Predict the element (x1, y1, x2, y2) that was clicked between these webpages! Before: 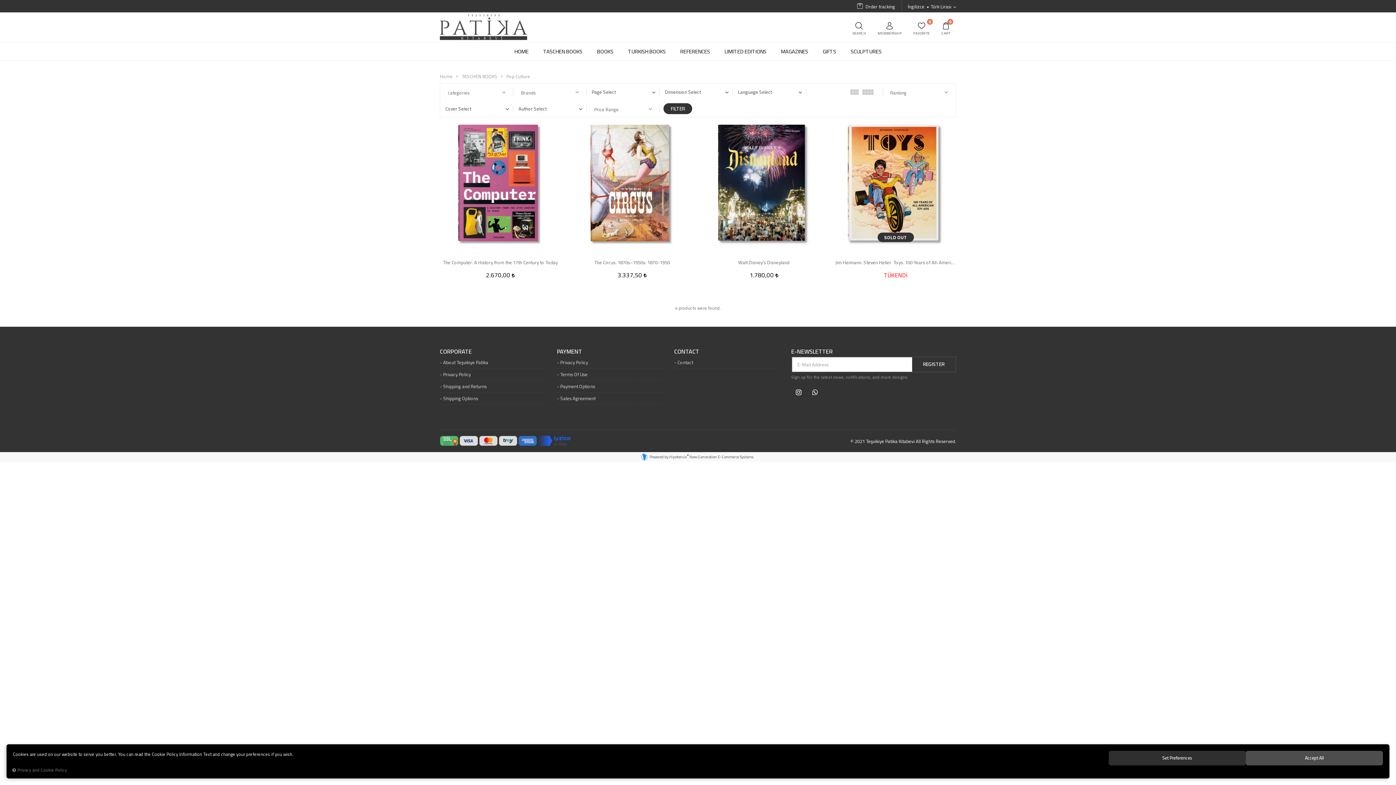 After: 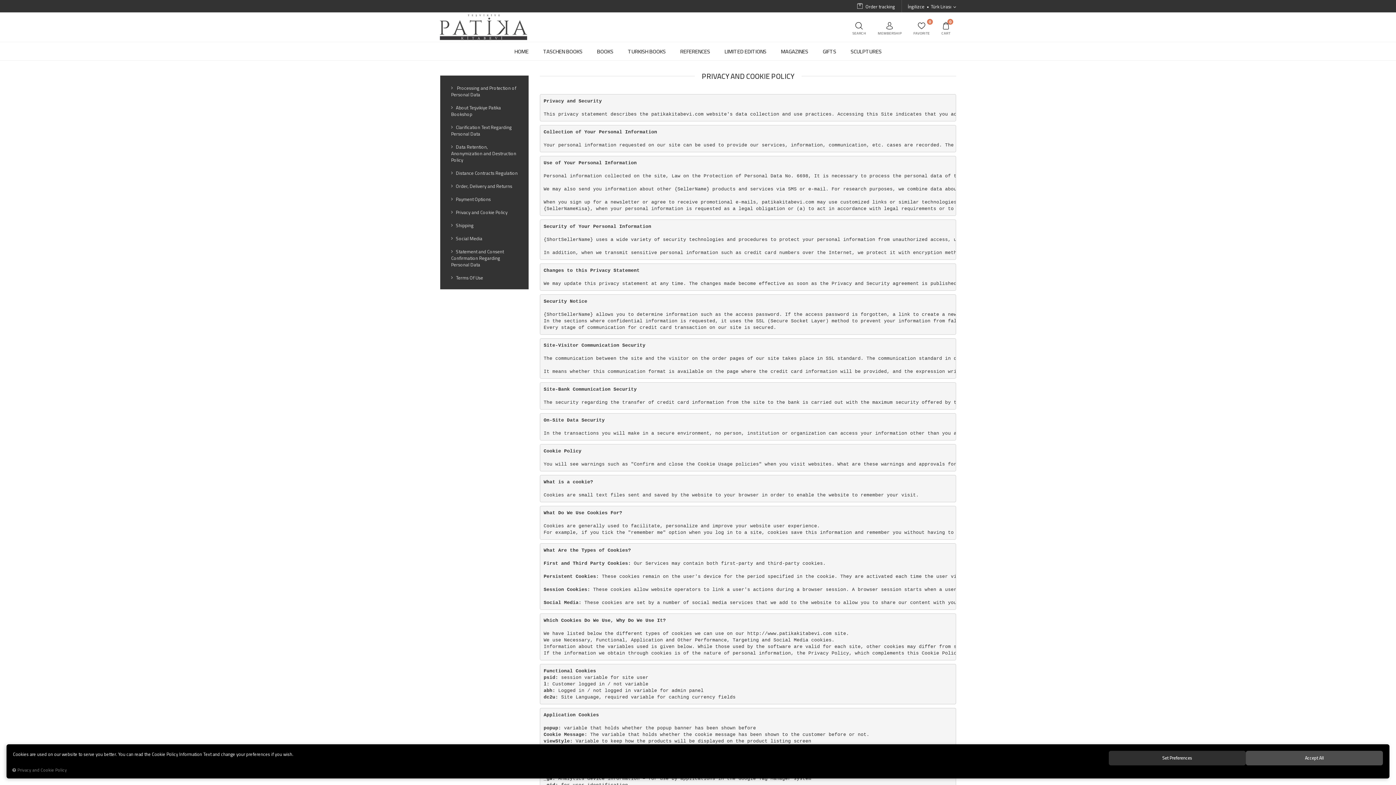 Action: label: Privacy Policy bbox: (440, 368, 546, 380)